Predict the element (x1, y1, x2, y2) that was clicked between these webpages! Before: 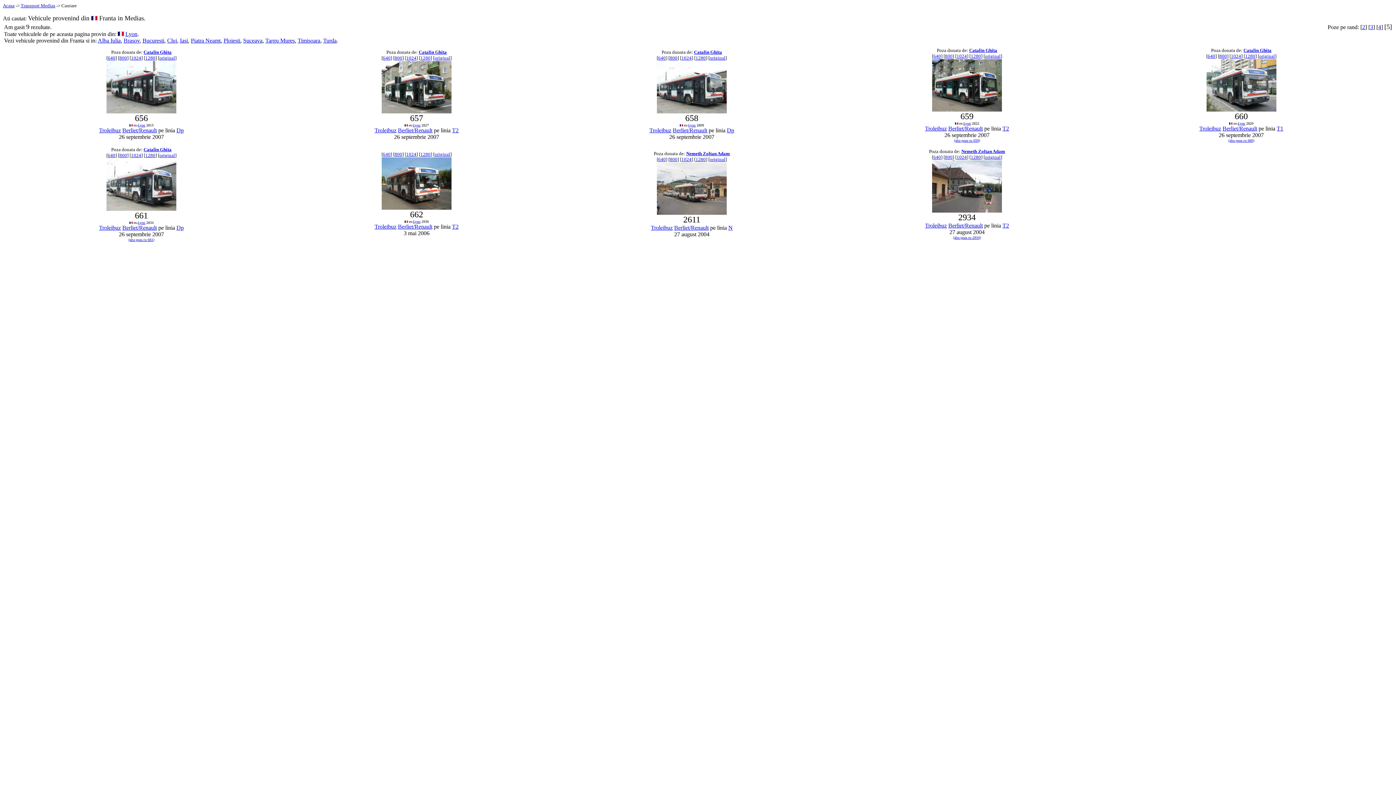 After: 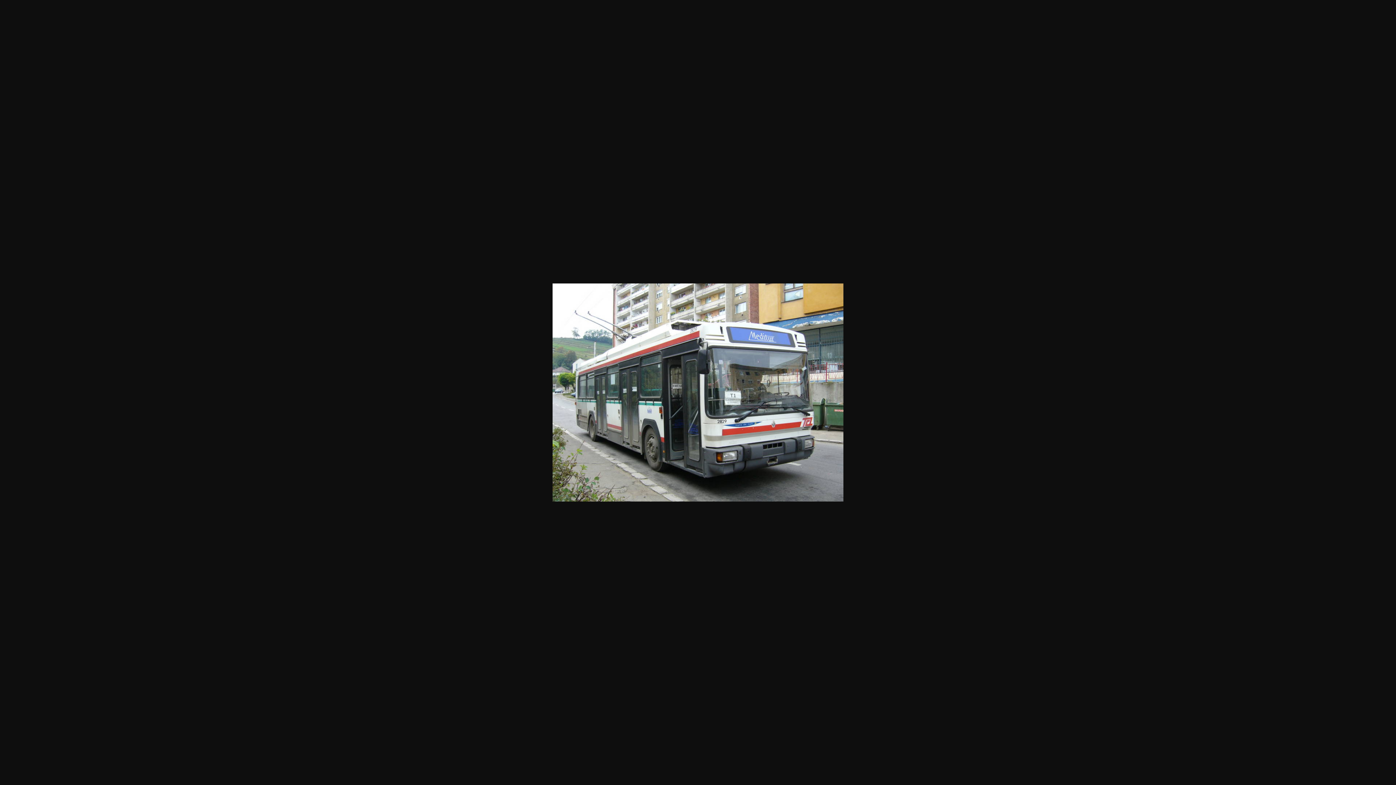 Action: bbox: (1219, 53, 1227, 58) label: 800